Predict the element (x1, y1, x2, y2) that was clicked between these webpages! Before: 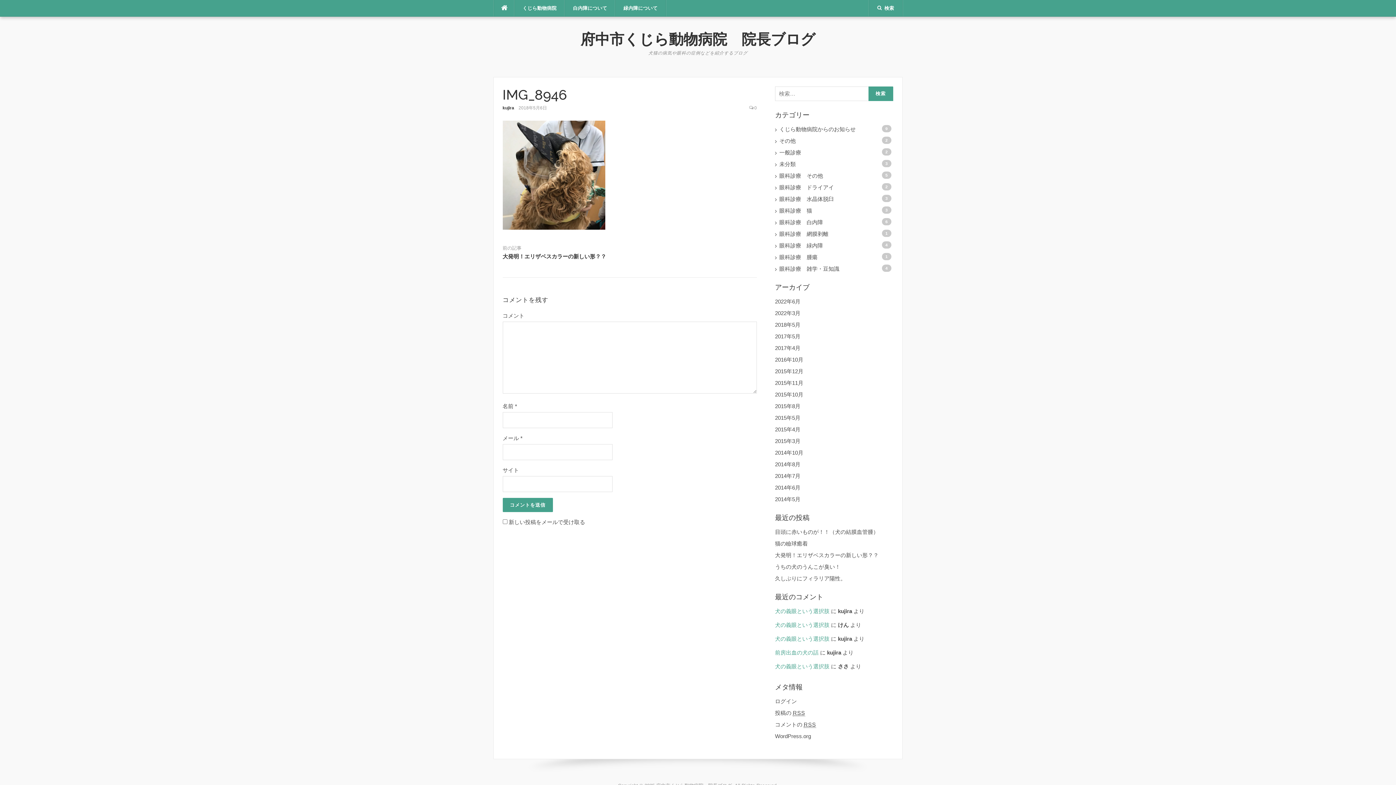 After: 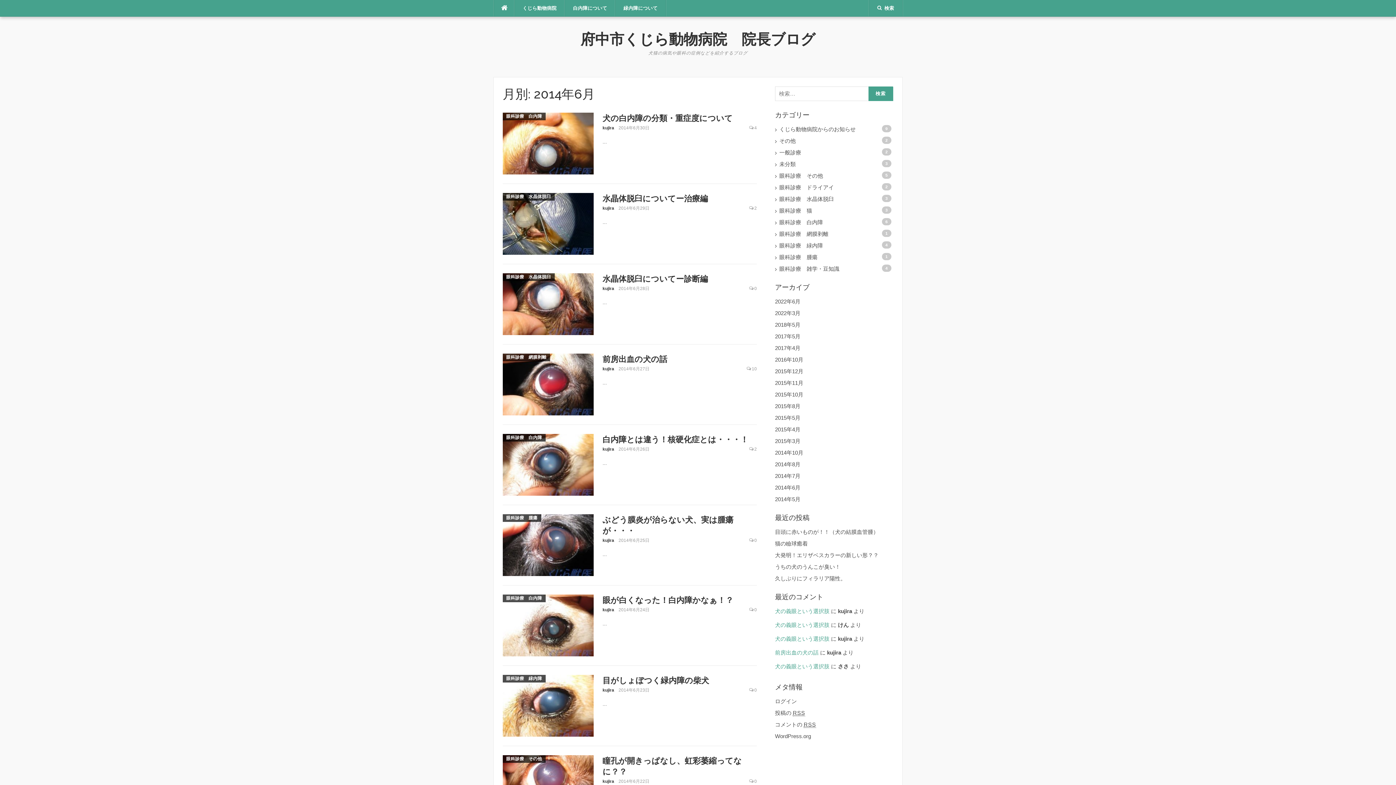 Action: bbox: (775, 484, 800, 490) label: 2014年6月